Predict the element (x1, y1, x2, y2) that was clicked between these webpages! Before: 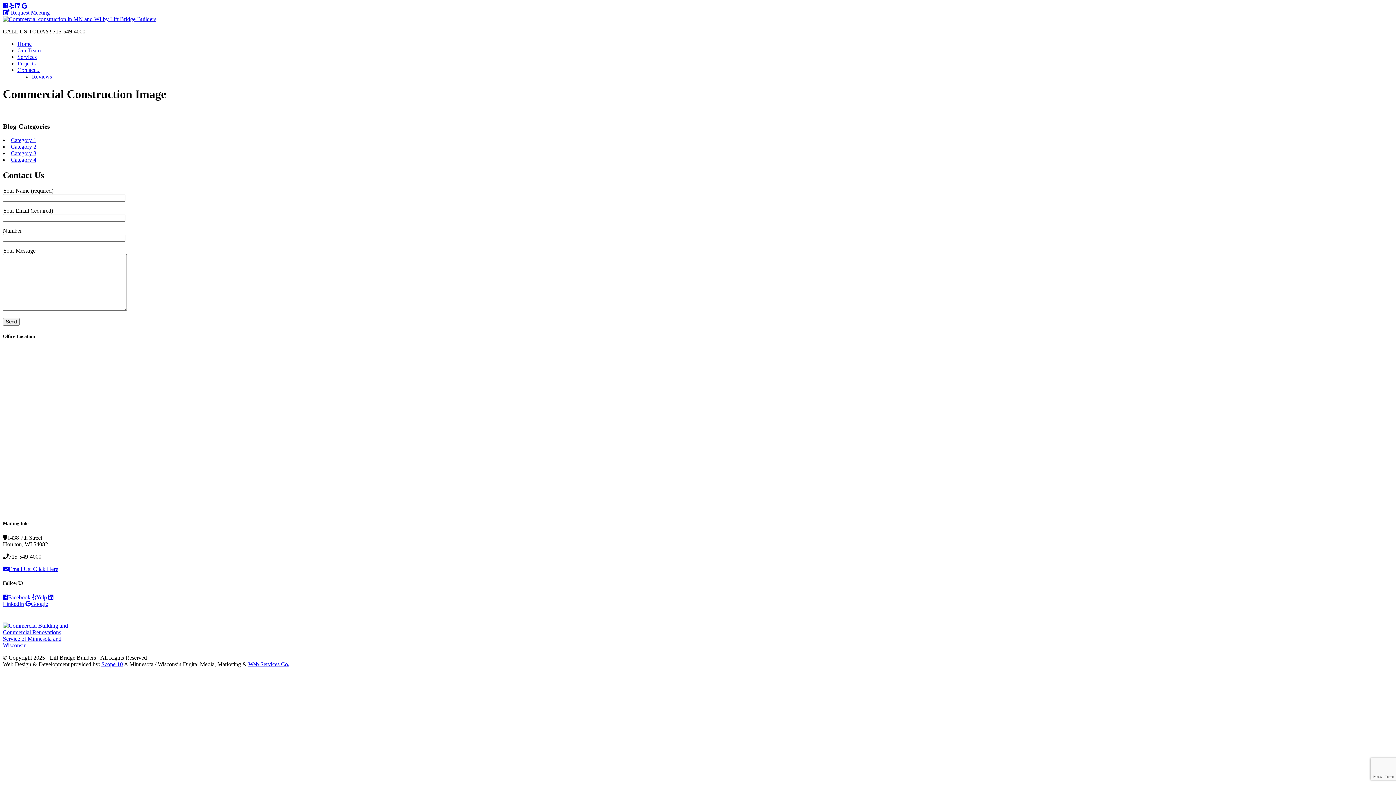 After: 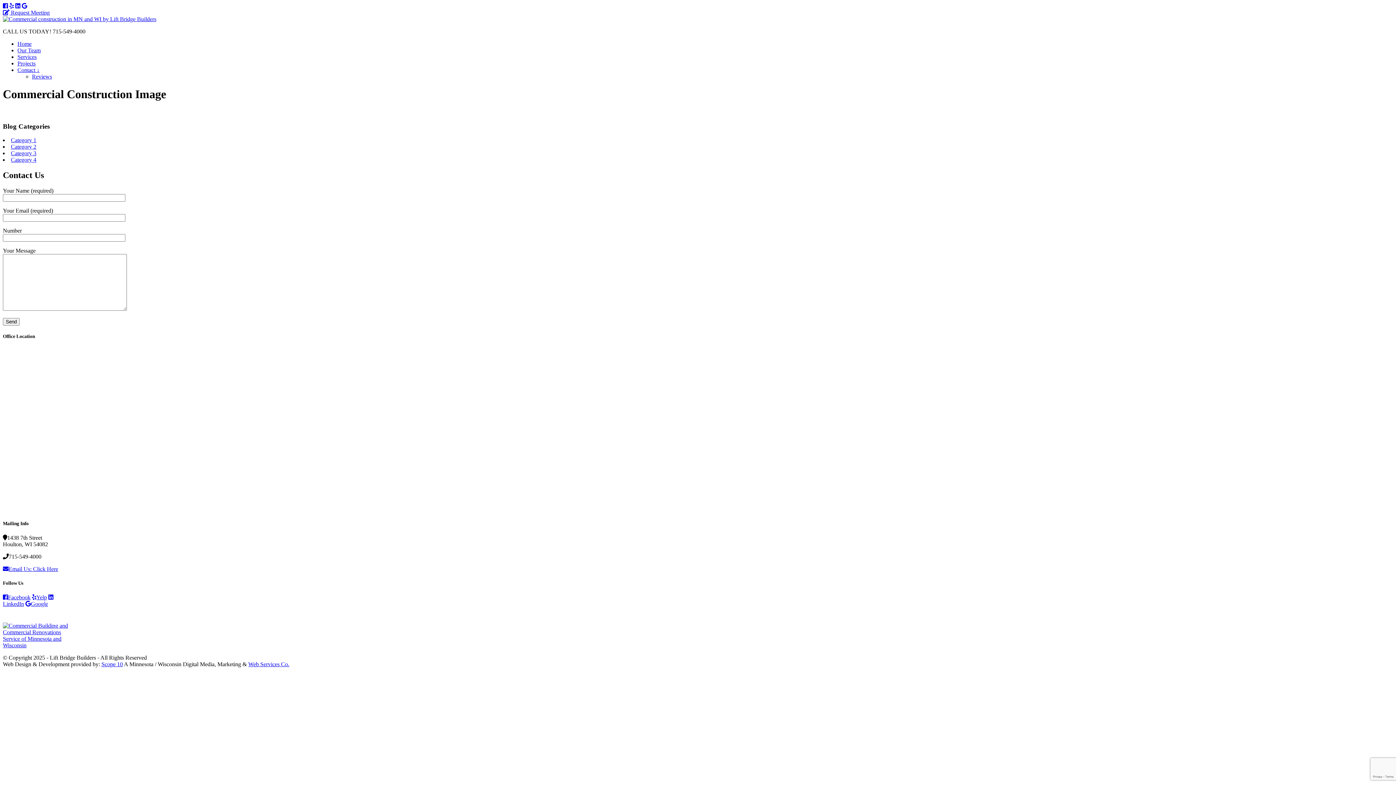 Action: bbox: (2, 642, 78, 648)